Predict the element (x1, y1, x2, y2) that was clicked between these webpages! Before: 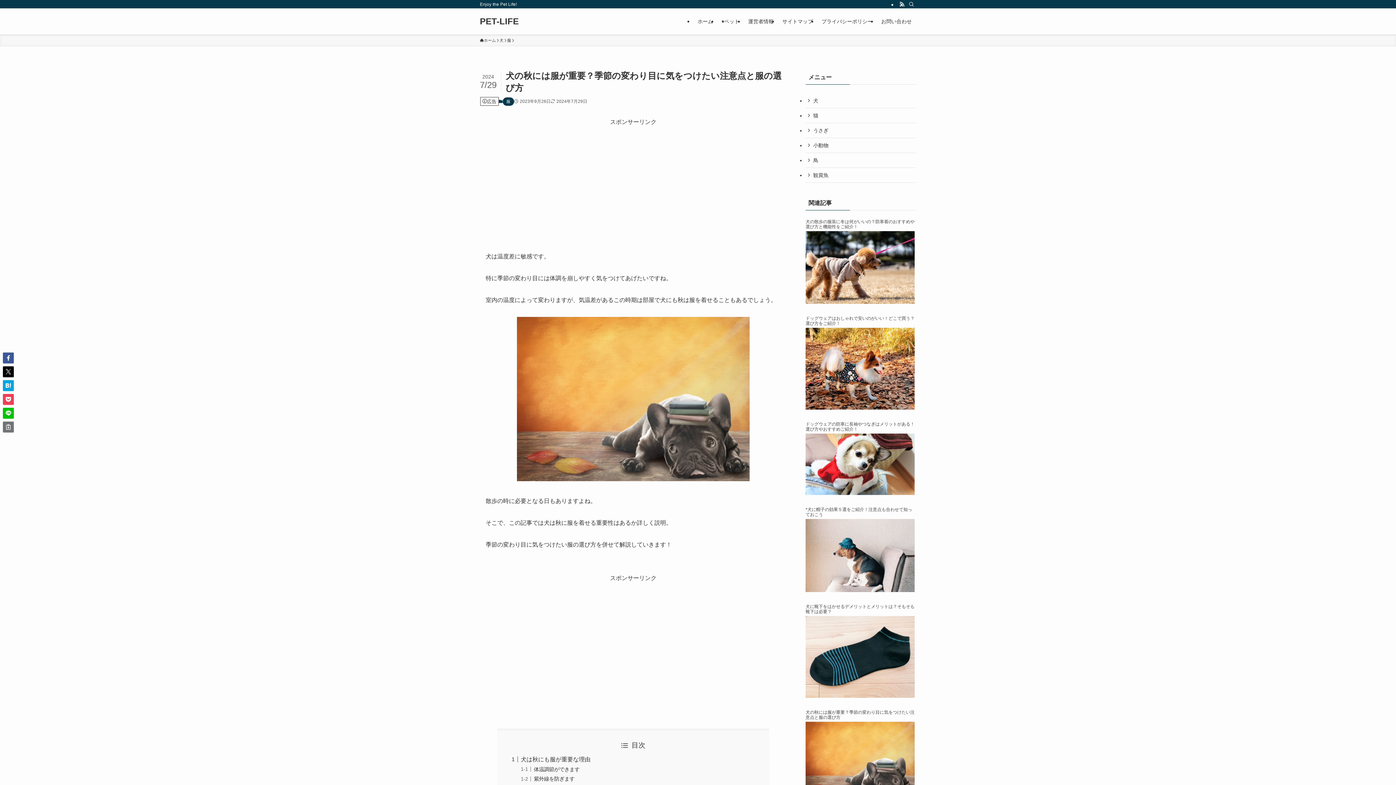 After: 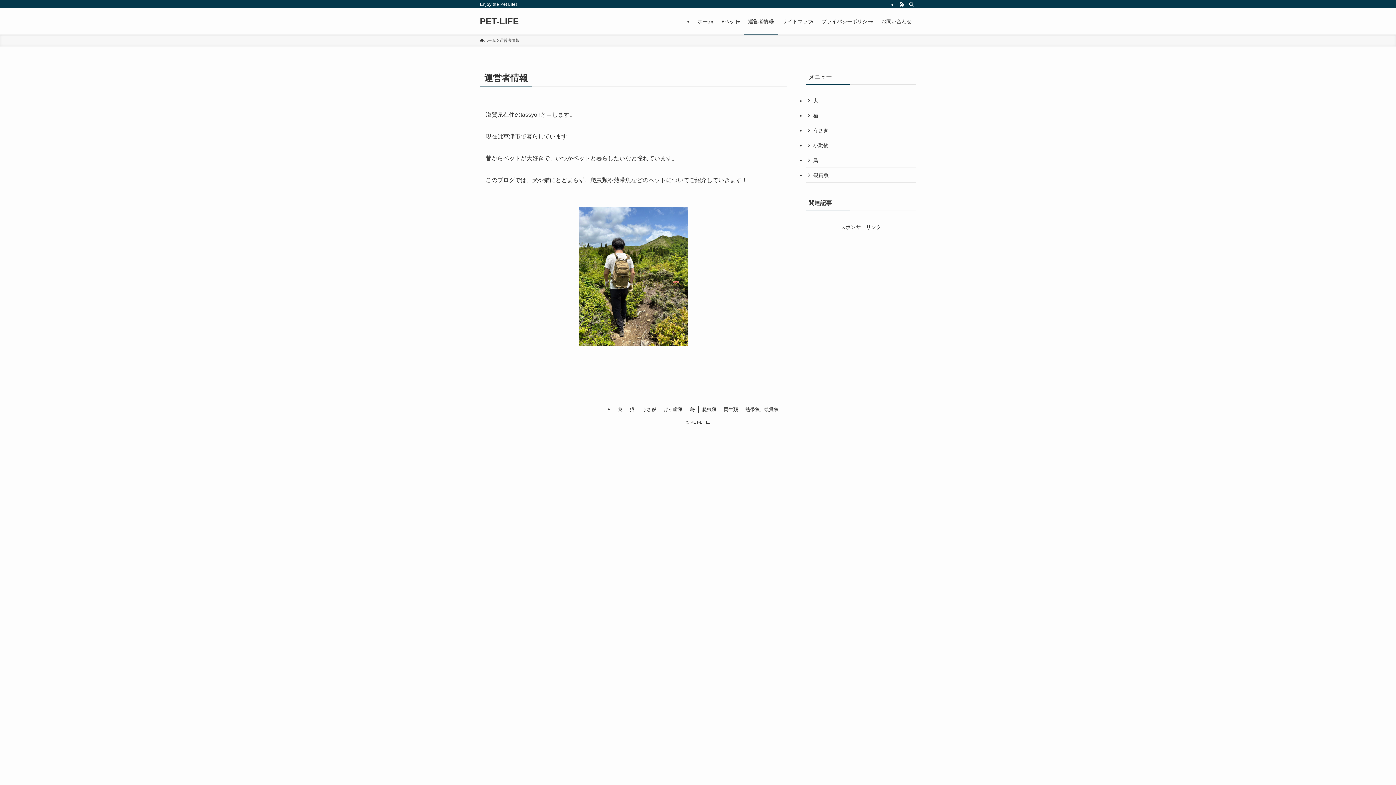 Action: bbox: (744, 8, 778, 34) label: 運営者情報